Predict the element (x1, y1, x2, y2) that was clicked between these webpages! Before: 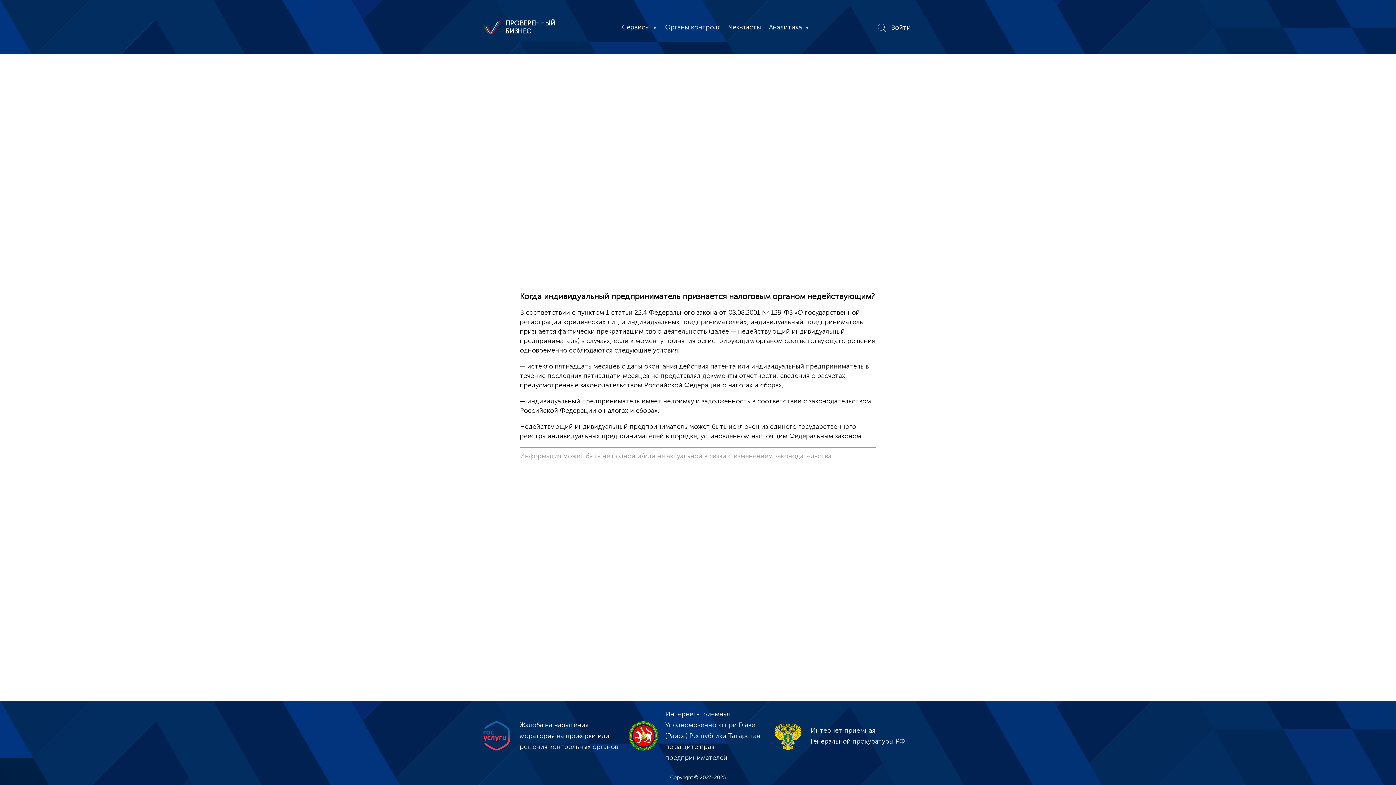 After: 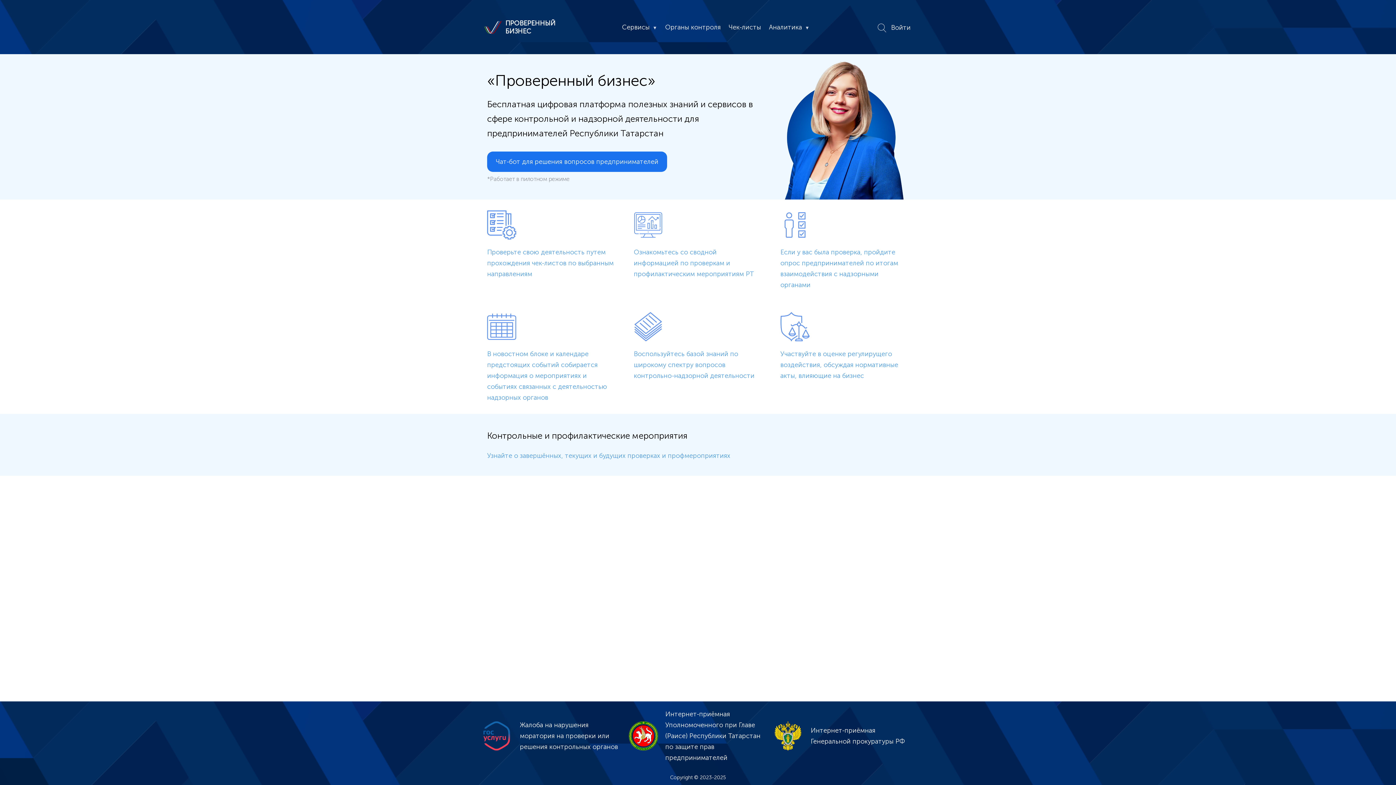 Action: bbox: (481, 20, 502, 34)